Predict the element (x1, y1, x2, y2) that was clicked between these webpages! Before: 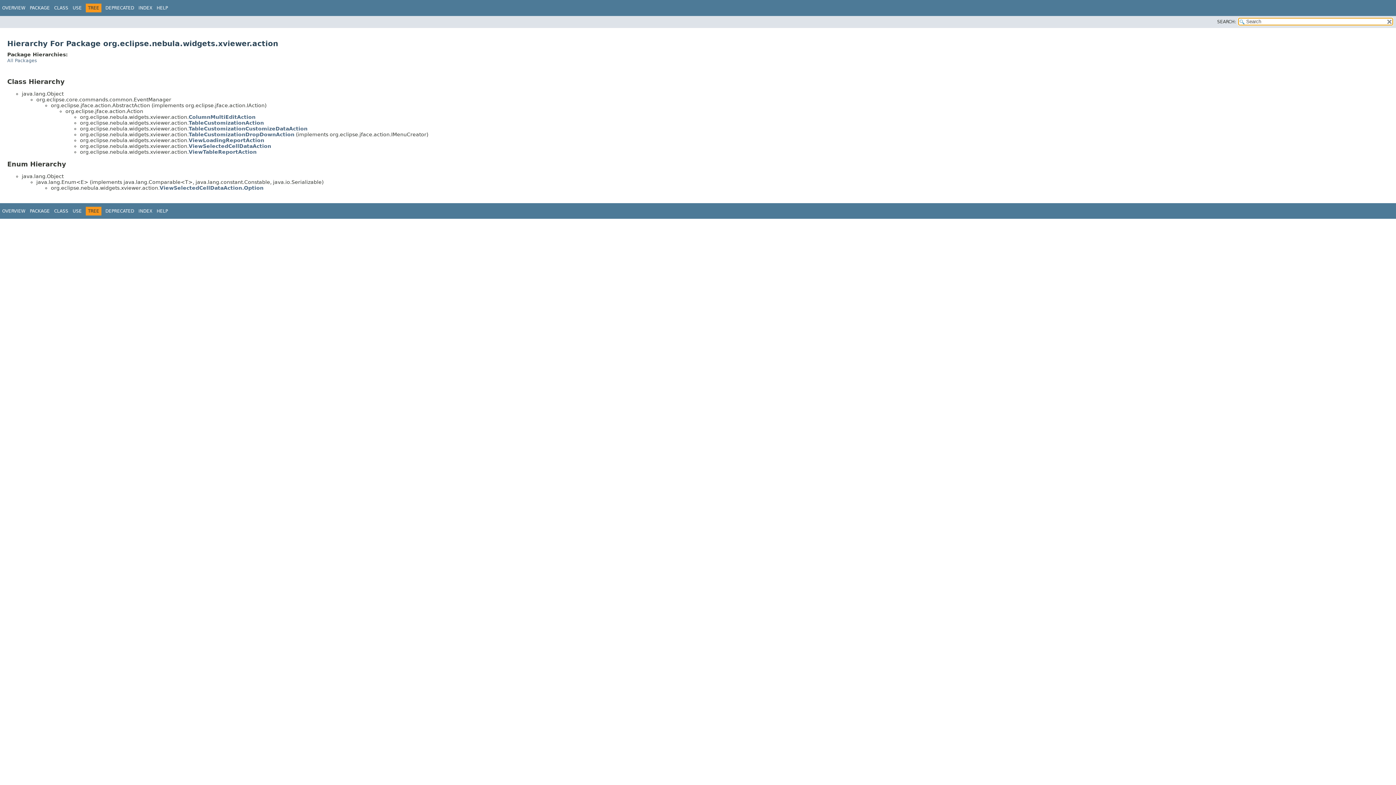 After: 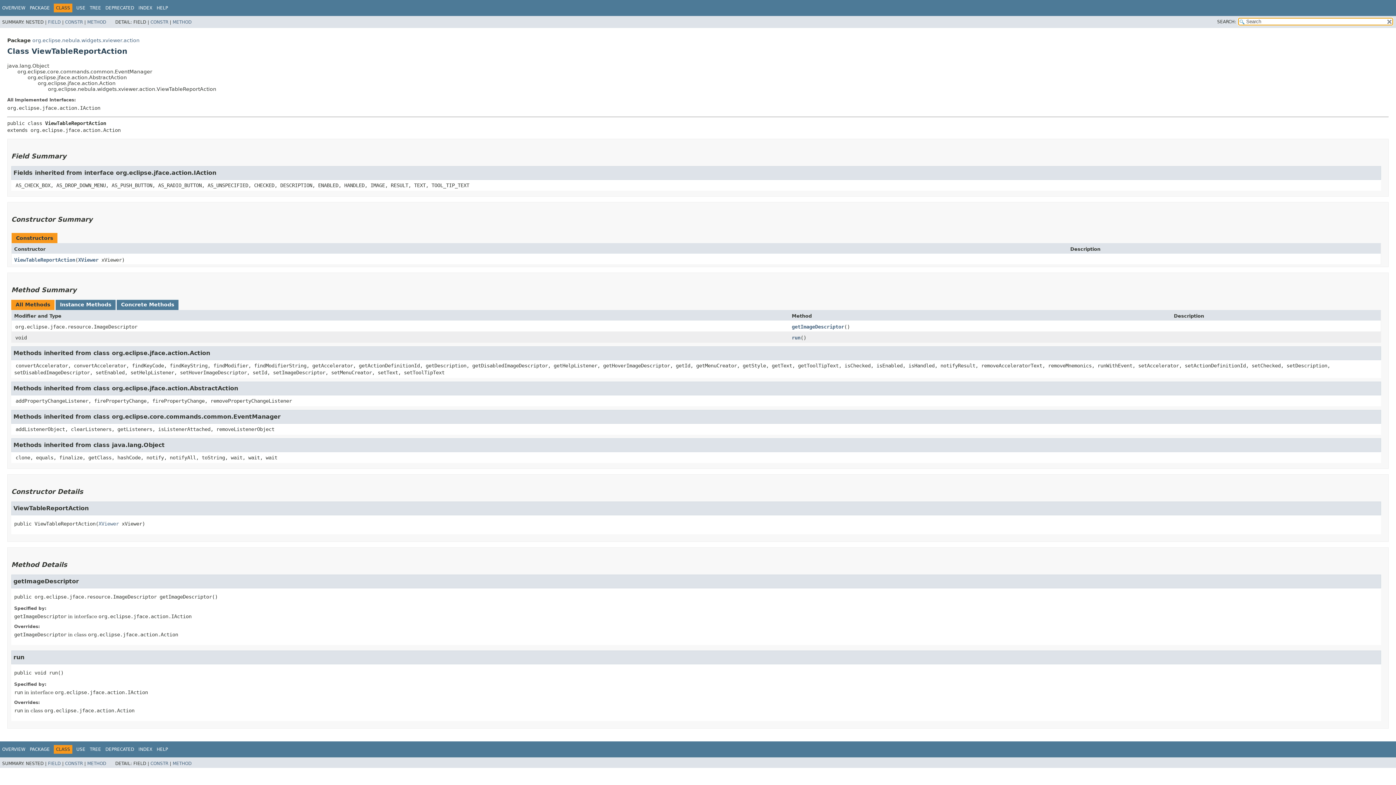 Action: bbox: (188, 149, 256, 154) label: ViewTableReportAction